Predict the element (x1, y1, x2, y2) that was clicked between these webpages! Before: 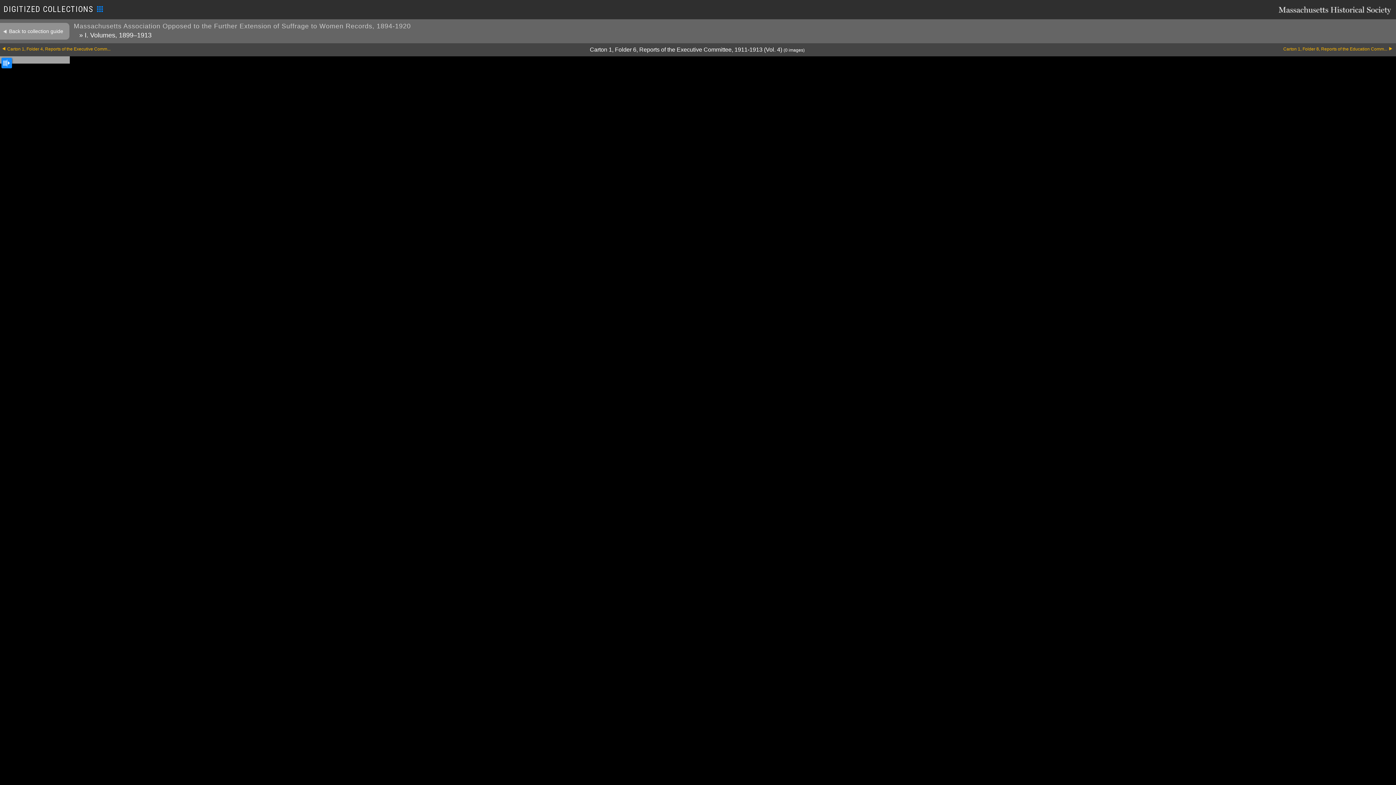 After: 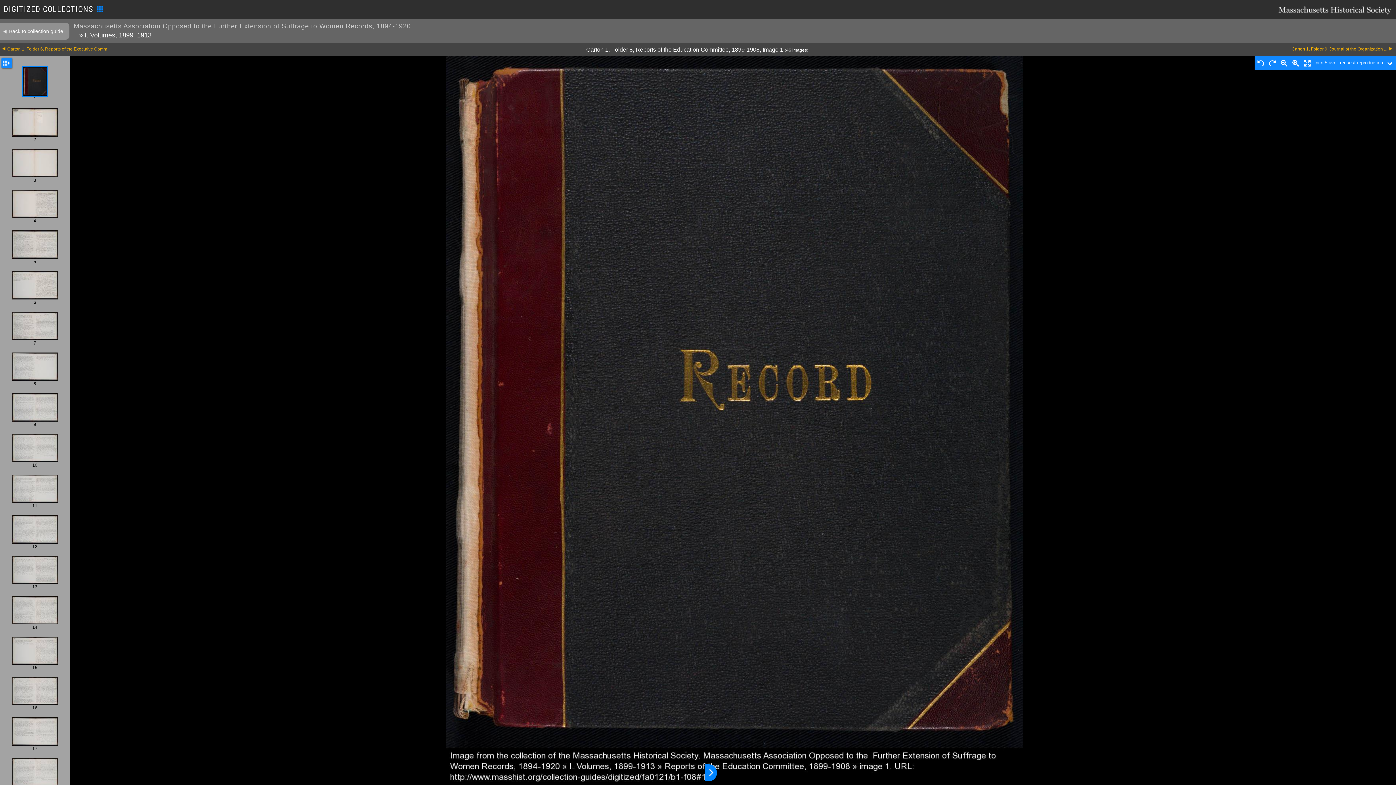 Action: label: Carton 1, Folder 8, Reports of the Education Comm... bbox: (975, 46, 1392, 51)